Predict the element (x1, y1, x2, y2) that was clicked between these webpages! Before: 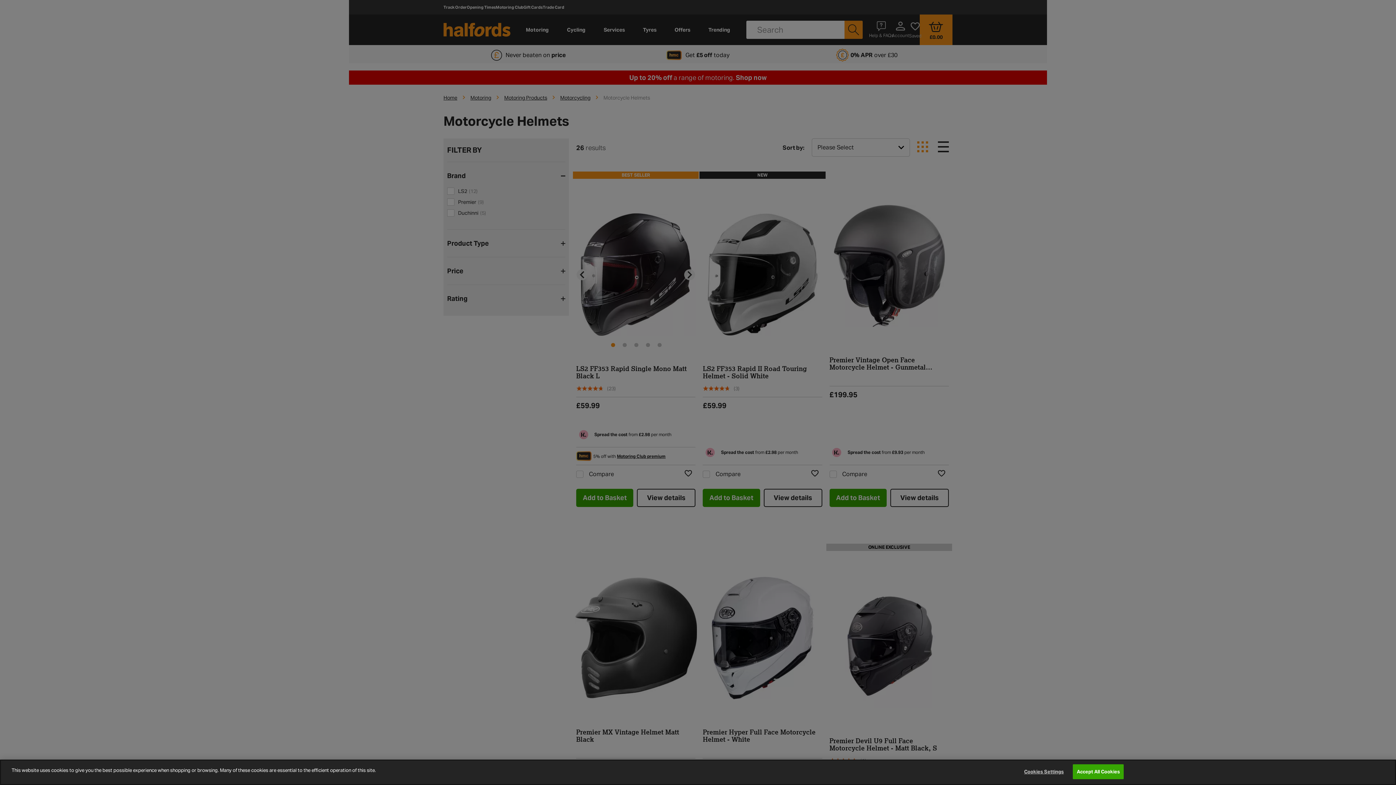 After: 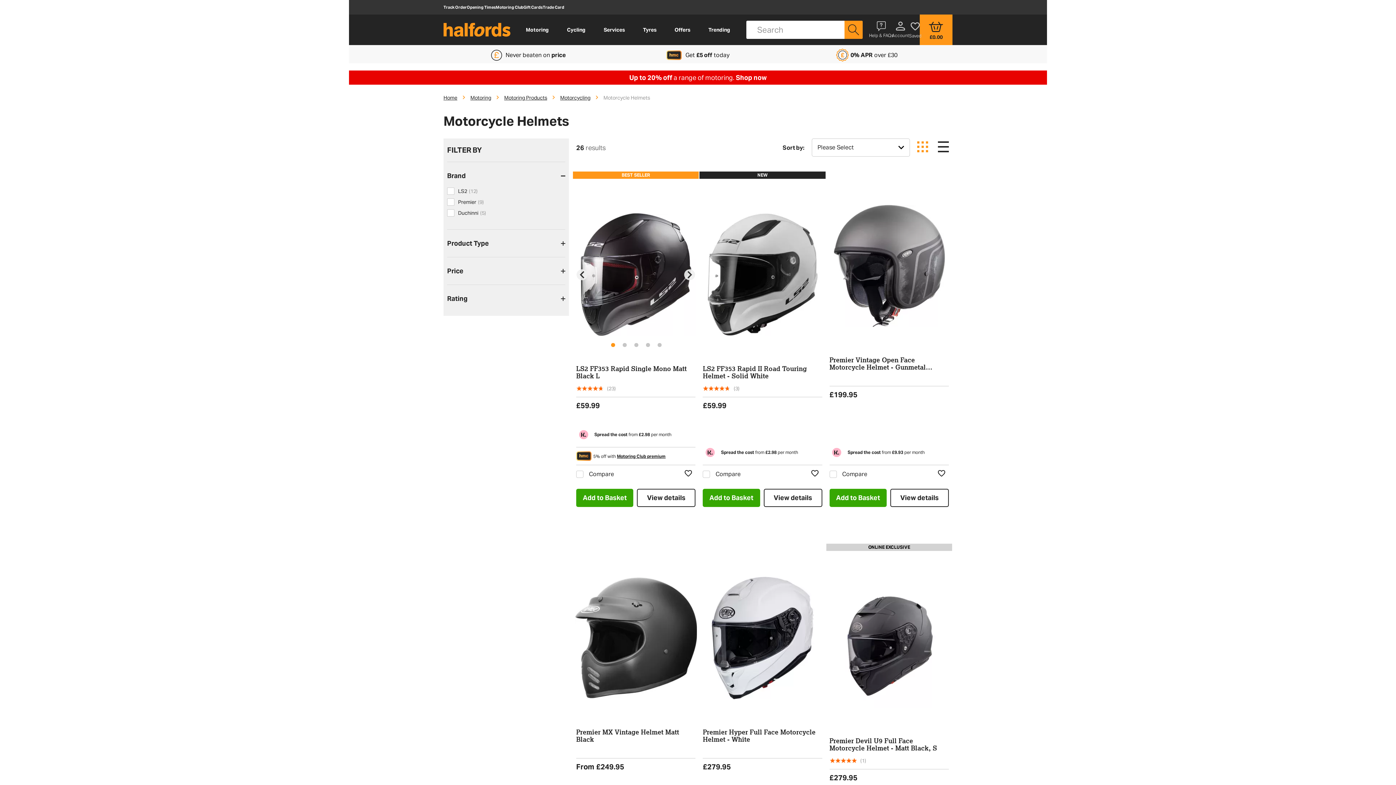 Action: bbox: (1073, 764, 1124, 779) label: Accept All Cookies